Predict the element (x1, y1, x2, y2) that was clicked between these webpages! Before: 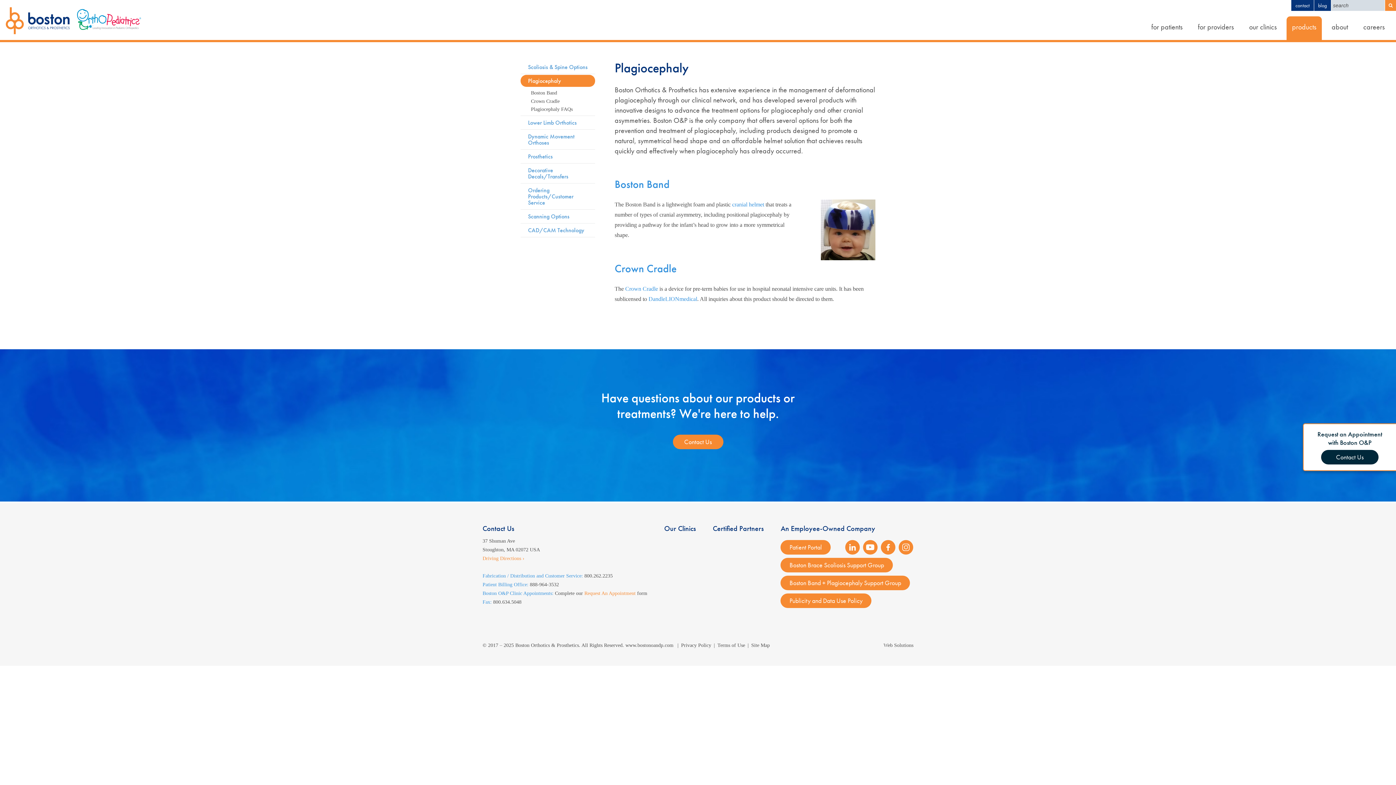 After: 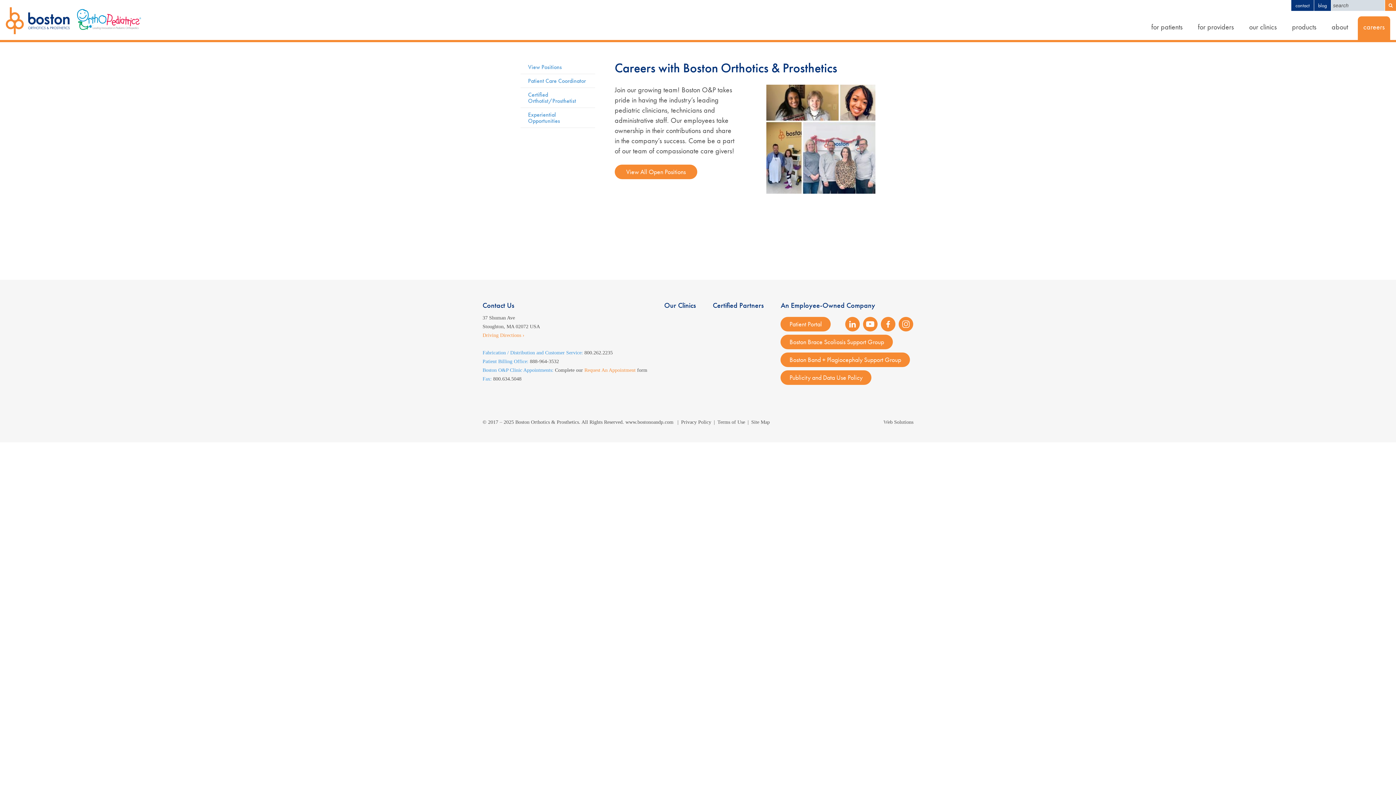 Action: bbox: (1358, 16, 1390, 40) label: careers